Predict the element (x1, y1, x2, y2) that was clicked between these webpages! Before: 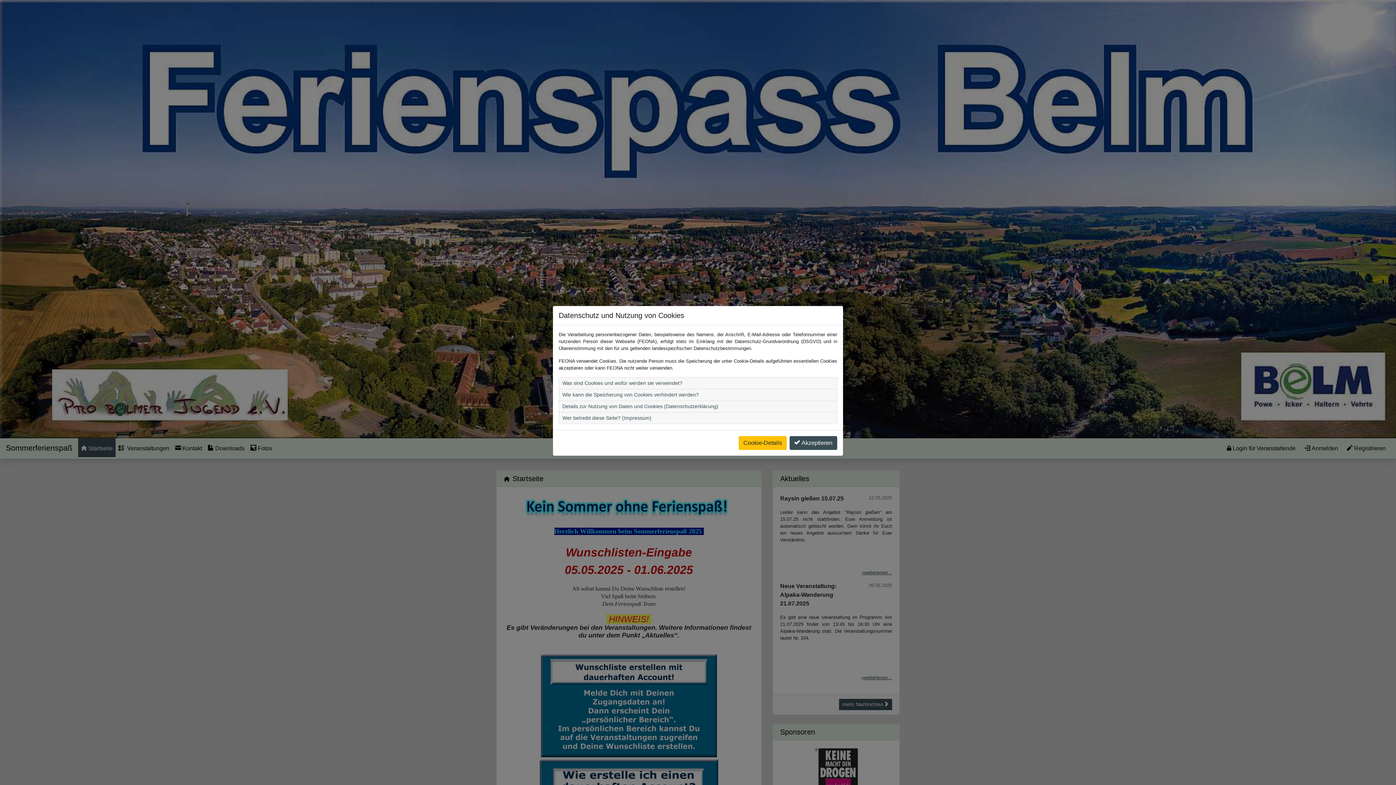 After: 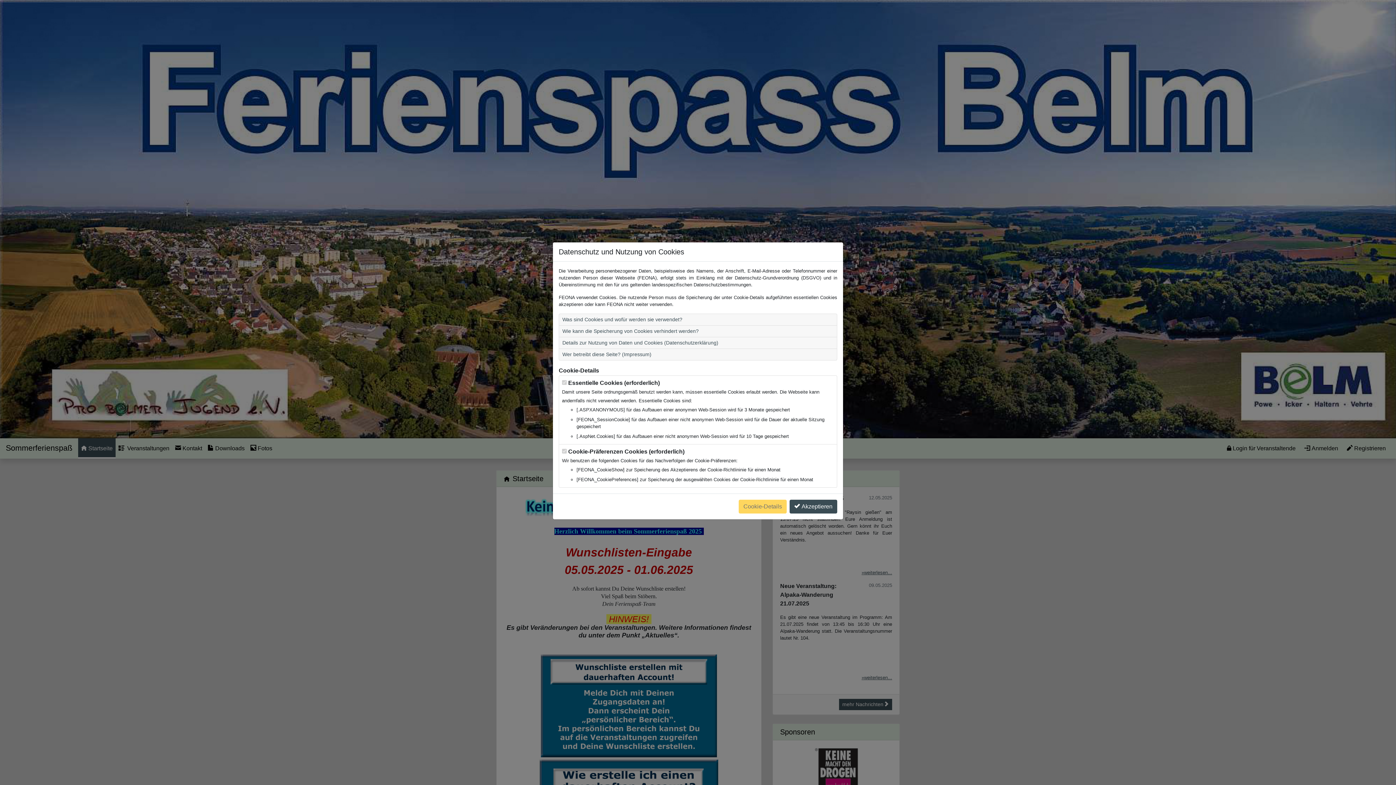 Action: bbox: (738, 436, 786, 450) label: Cookie-Details